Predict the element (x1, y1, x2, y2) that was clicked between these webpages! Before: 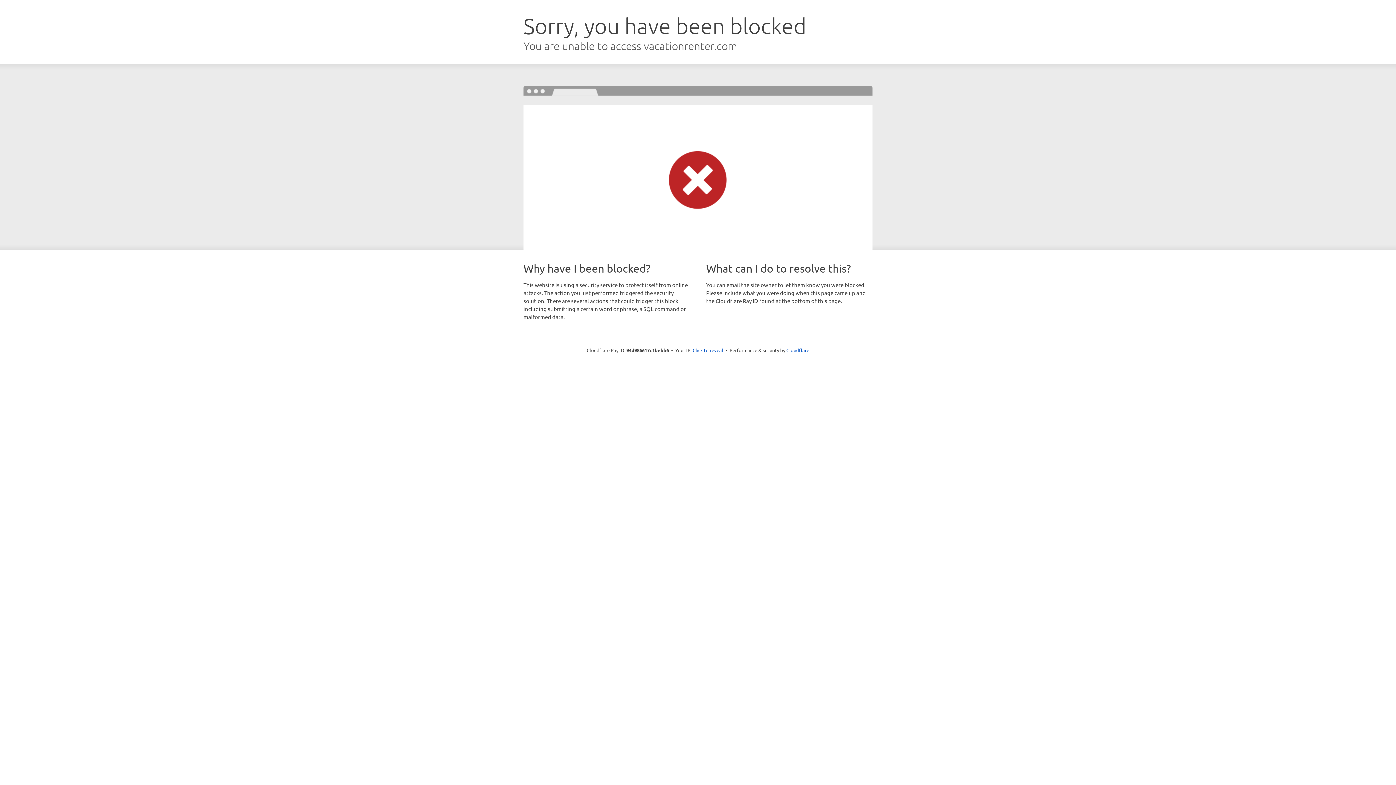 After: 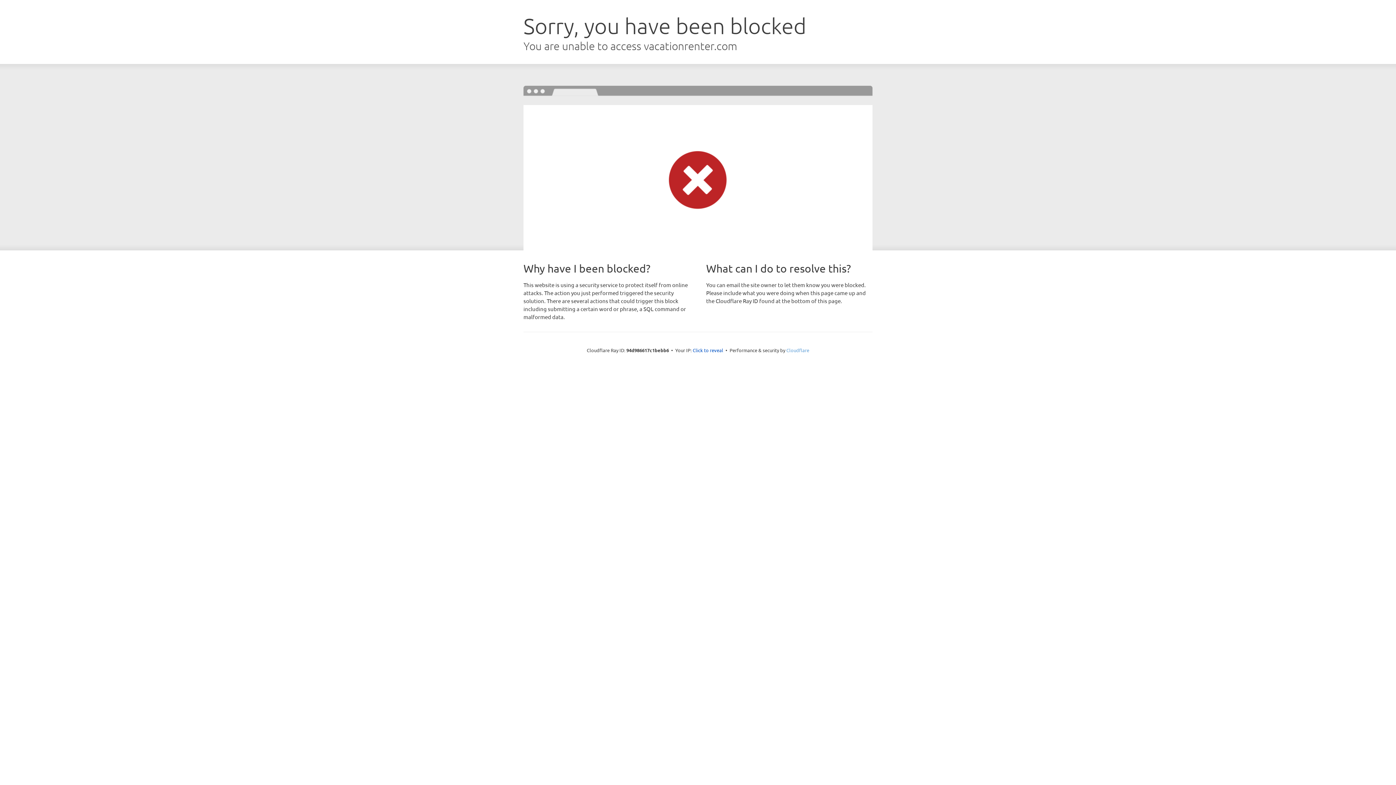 Action: label: Cloudflare bbox: (786, 347, 809, 353)